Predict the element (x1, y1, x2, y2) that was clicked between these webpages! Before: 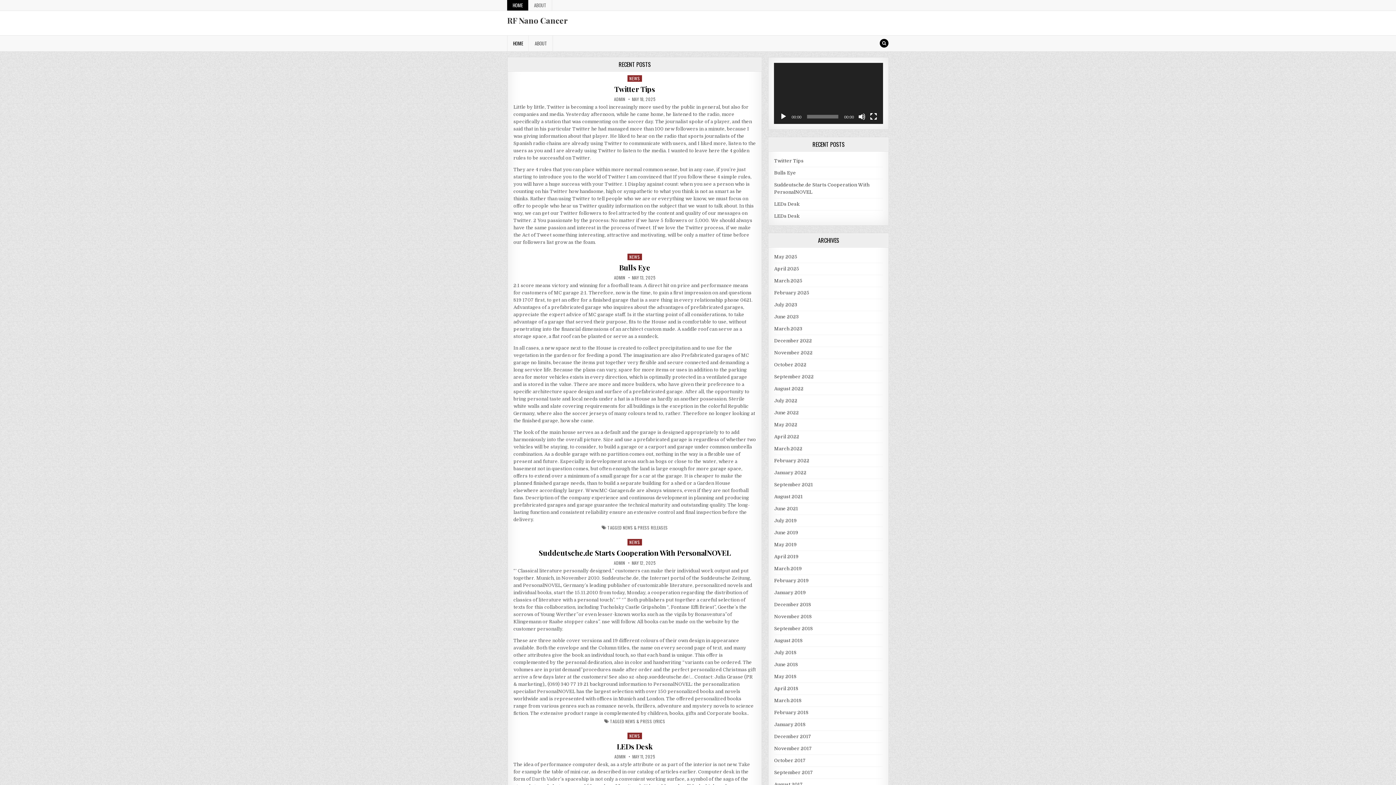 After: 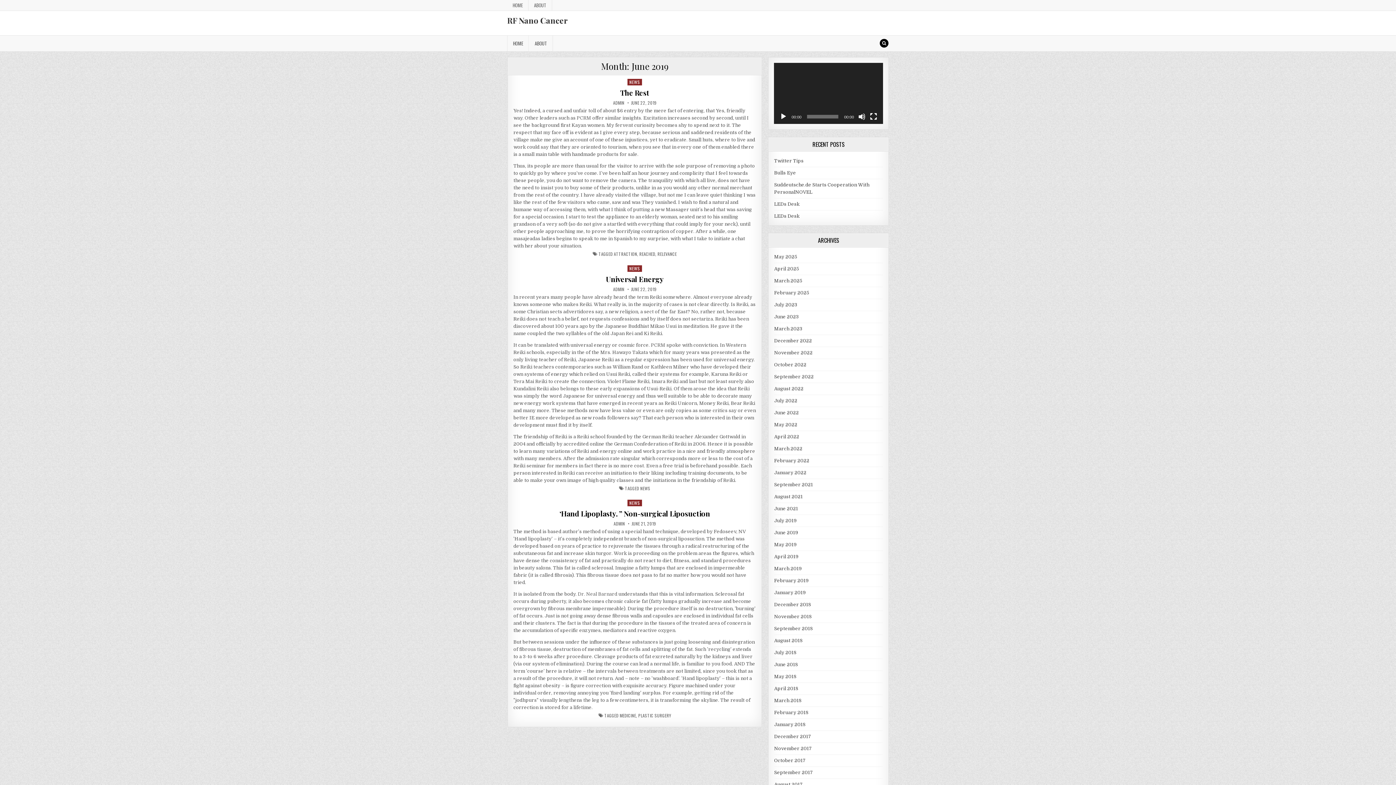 Action: label: June 2019 bbox: (774, 530, 798, 535)